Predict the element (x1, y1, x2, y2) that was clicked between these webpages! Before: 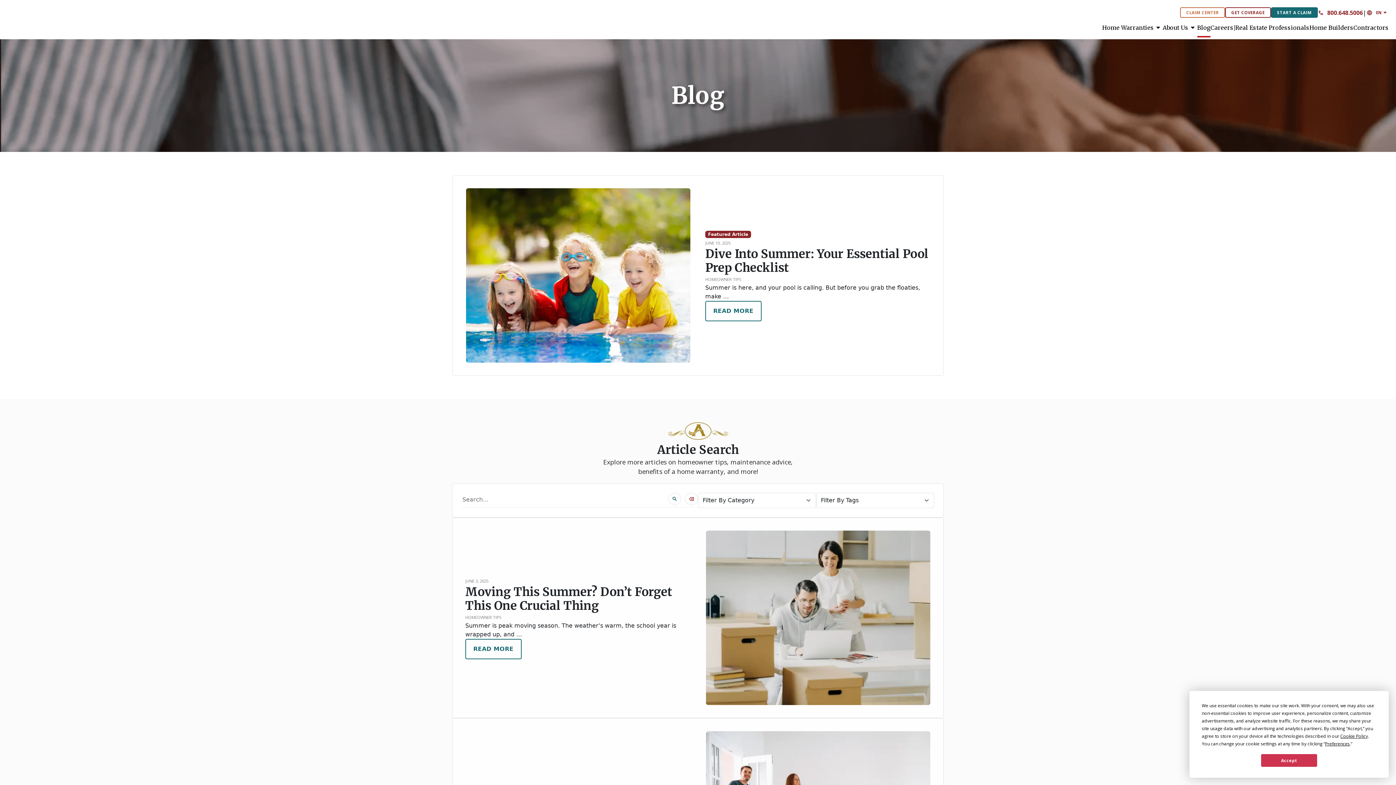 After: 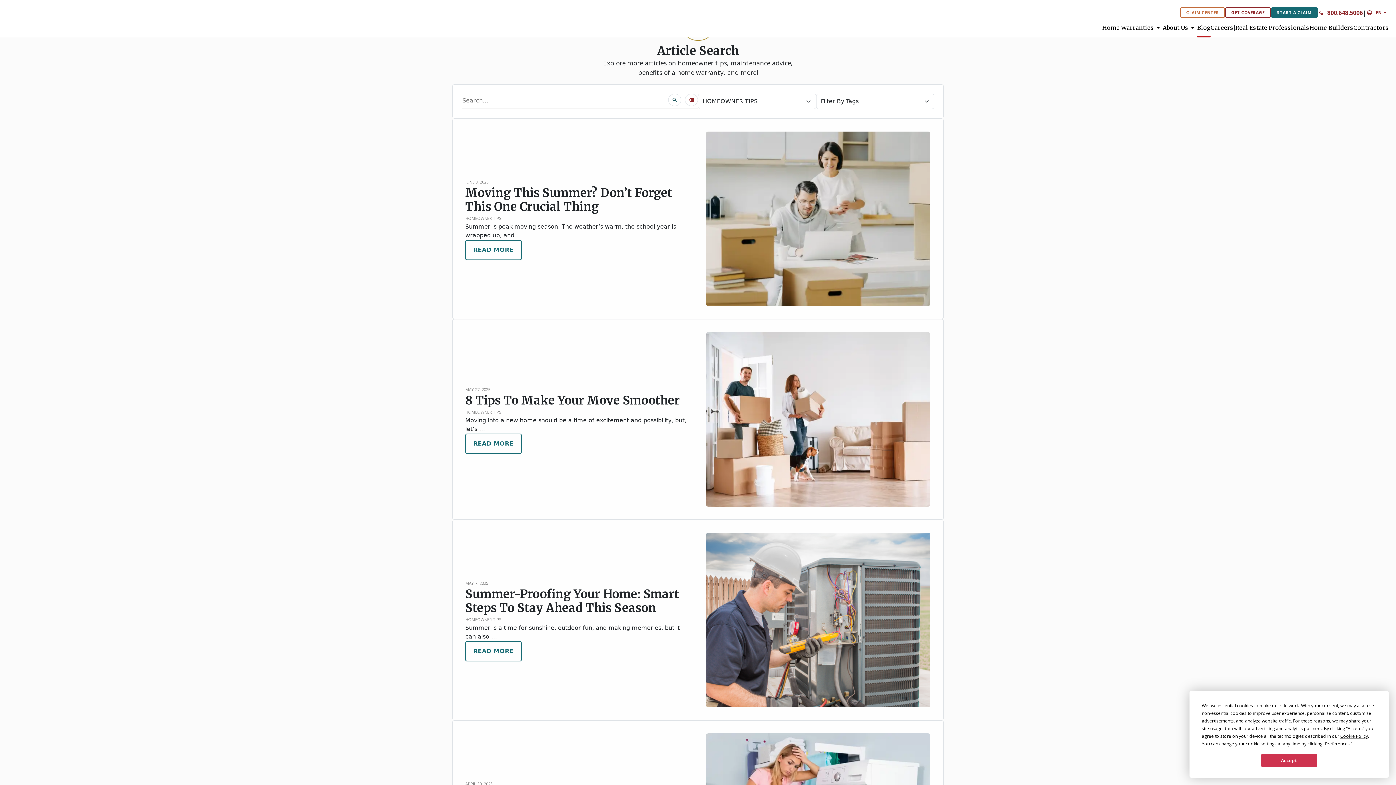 Action: bbox: (465, 613, 501, 620) label: HOMEOWNER TIPS